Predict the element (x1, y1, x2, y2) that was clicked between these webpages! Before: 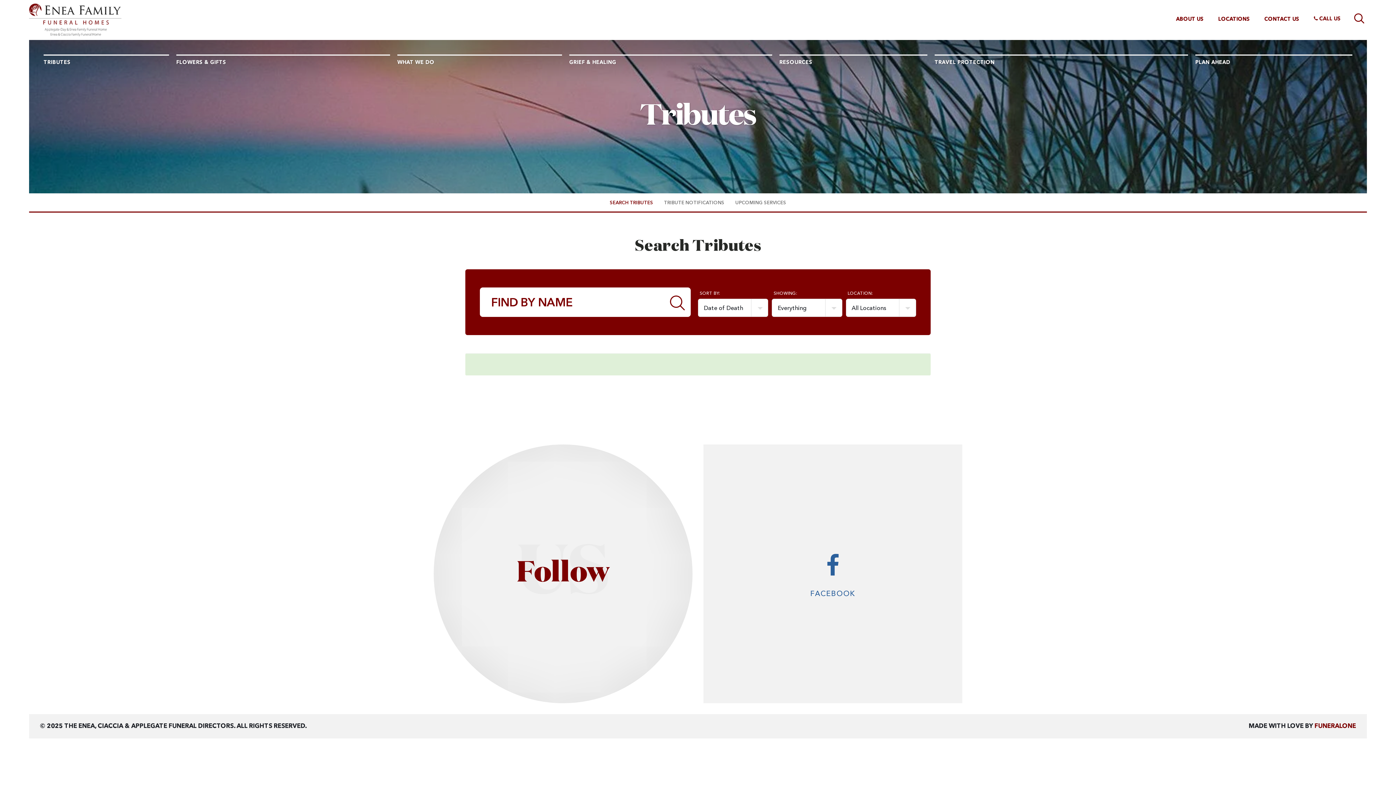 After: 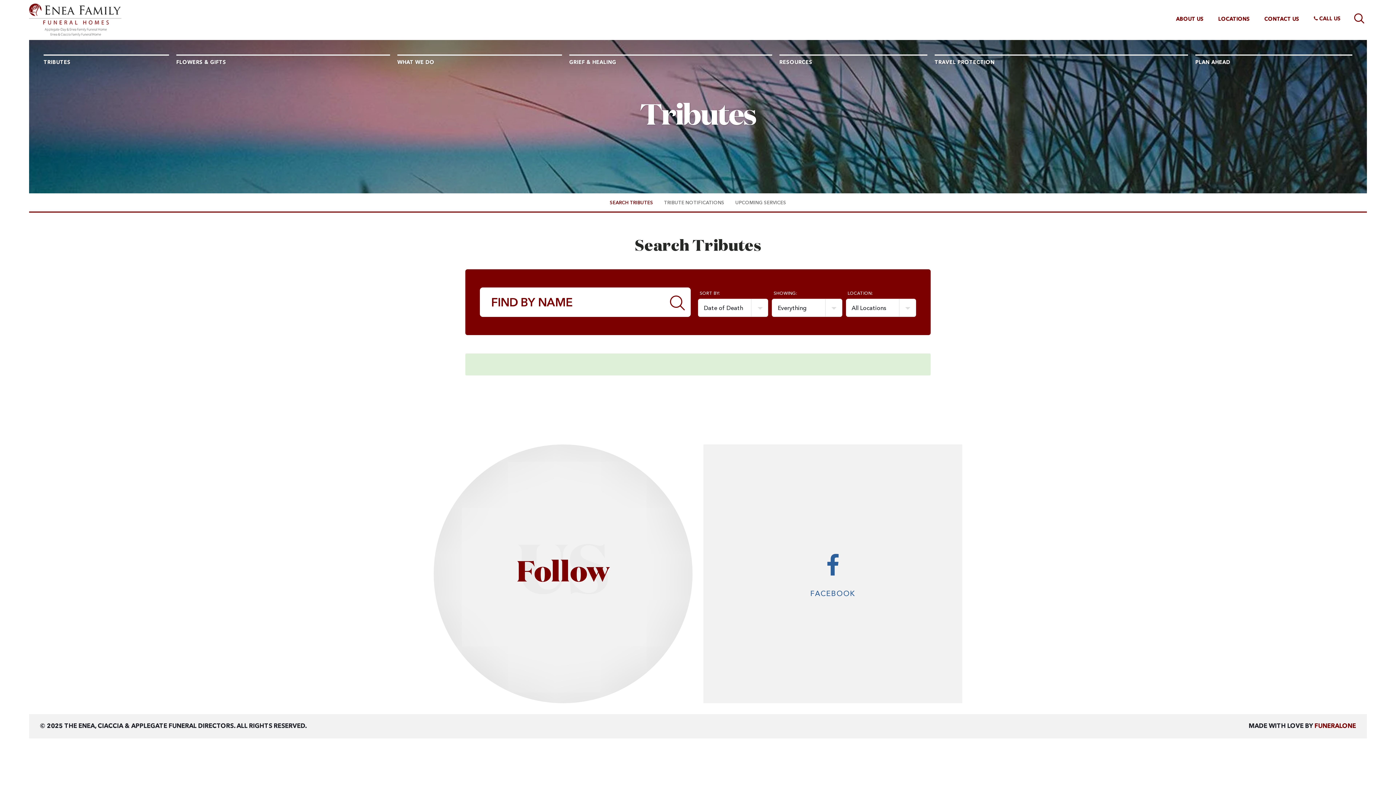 Action: label: SEARCH TRIBUTES bbox: (604, 199, 658, 206)